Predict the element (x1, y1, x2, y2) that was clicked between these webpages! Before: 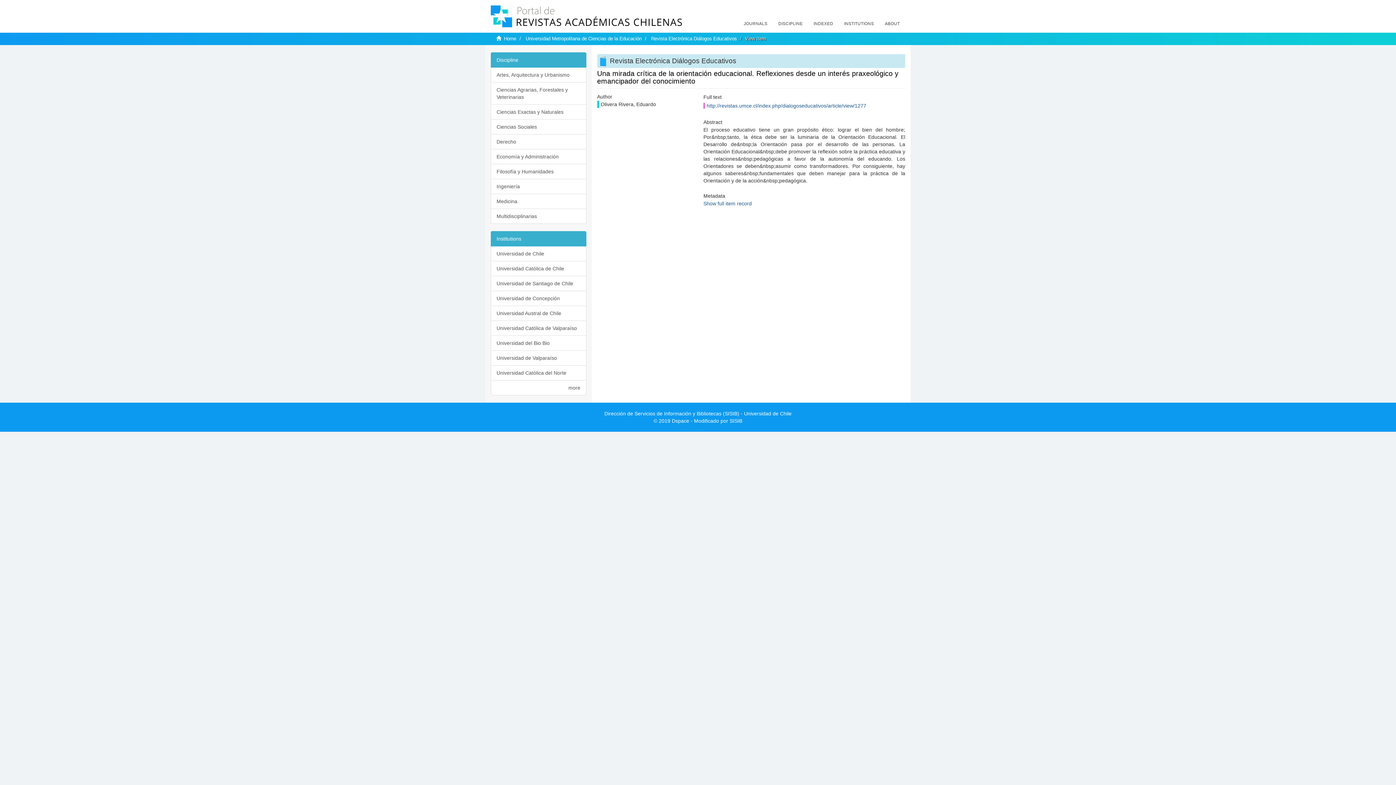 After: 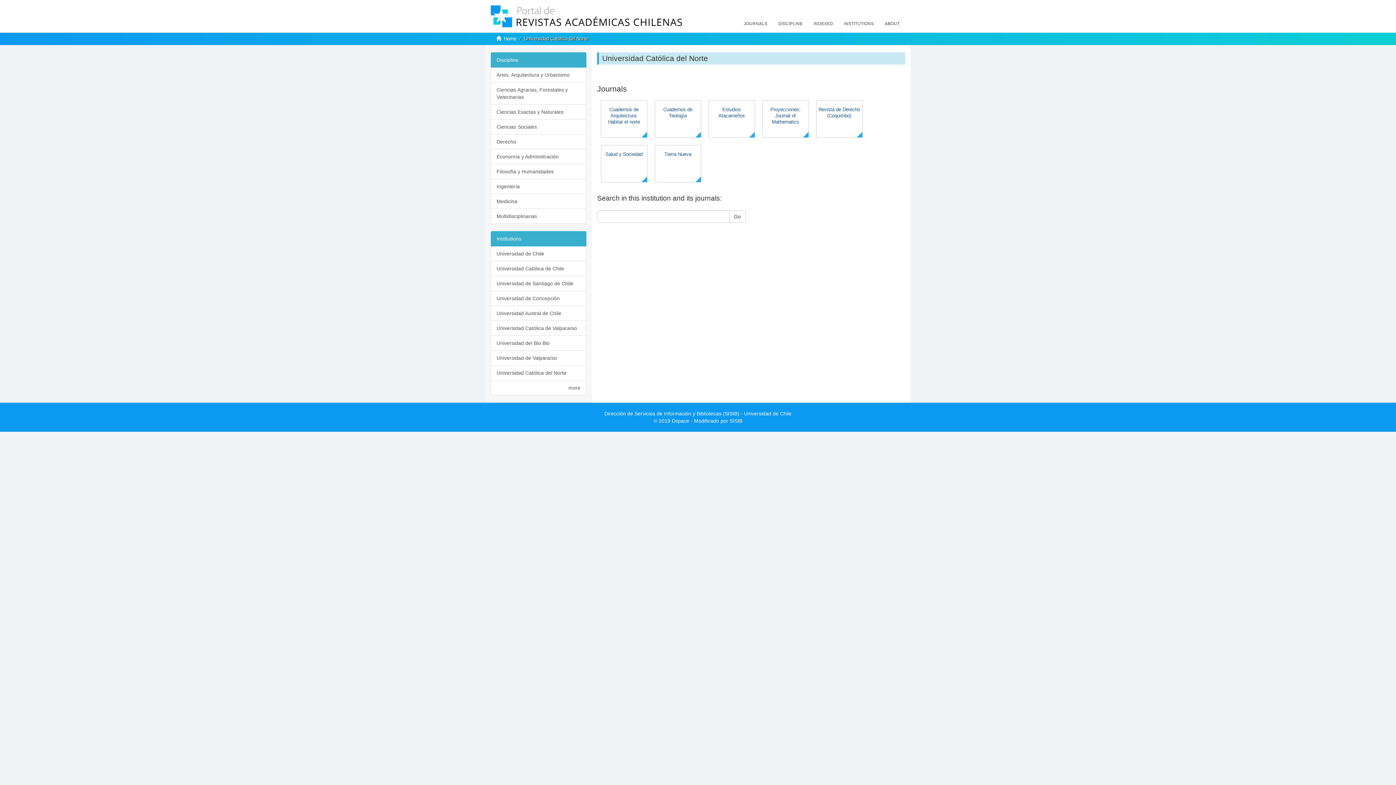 Action: bbox: (490, 365, 586, 380) label: Universidad Católica del Norte